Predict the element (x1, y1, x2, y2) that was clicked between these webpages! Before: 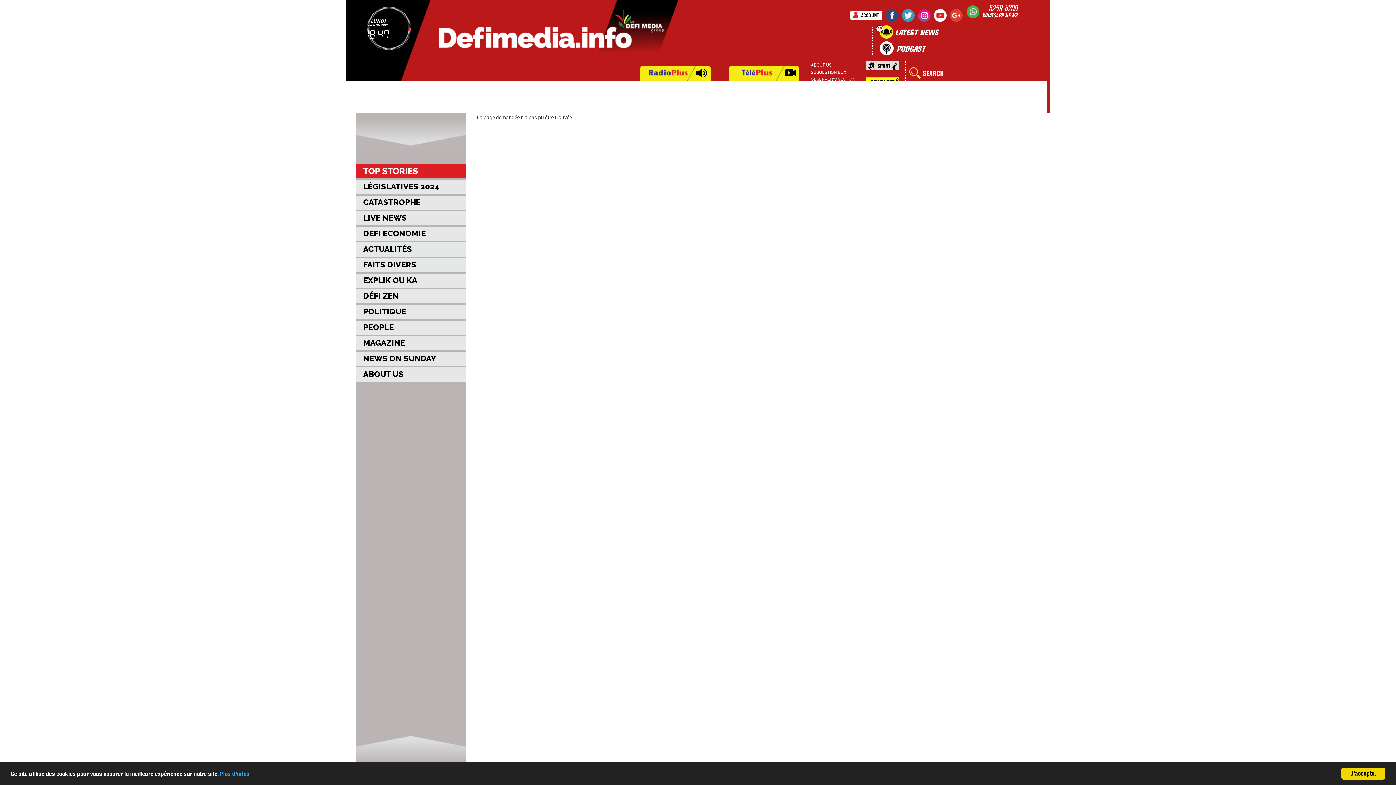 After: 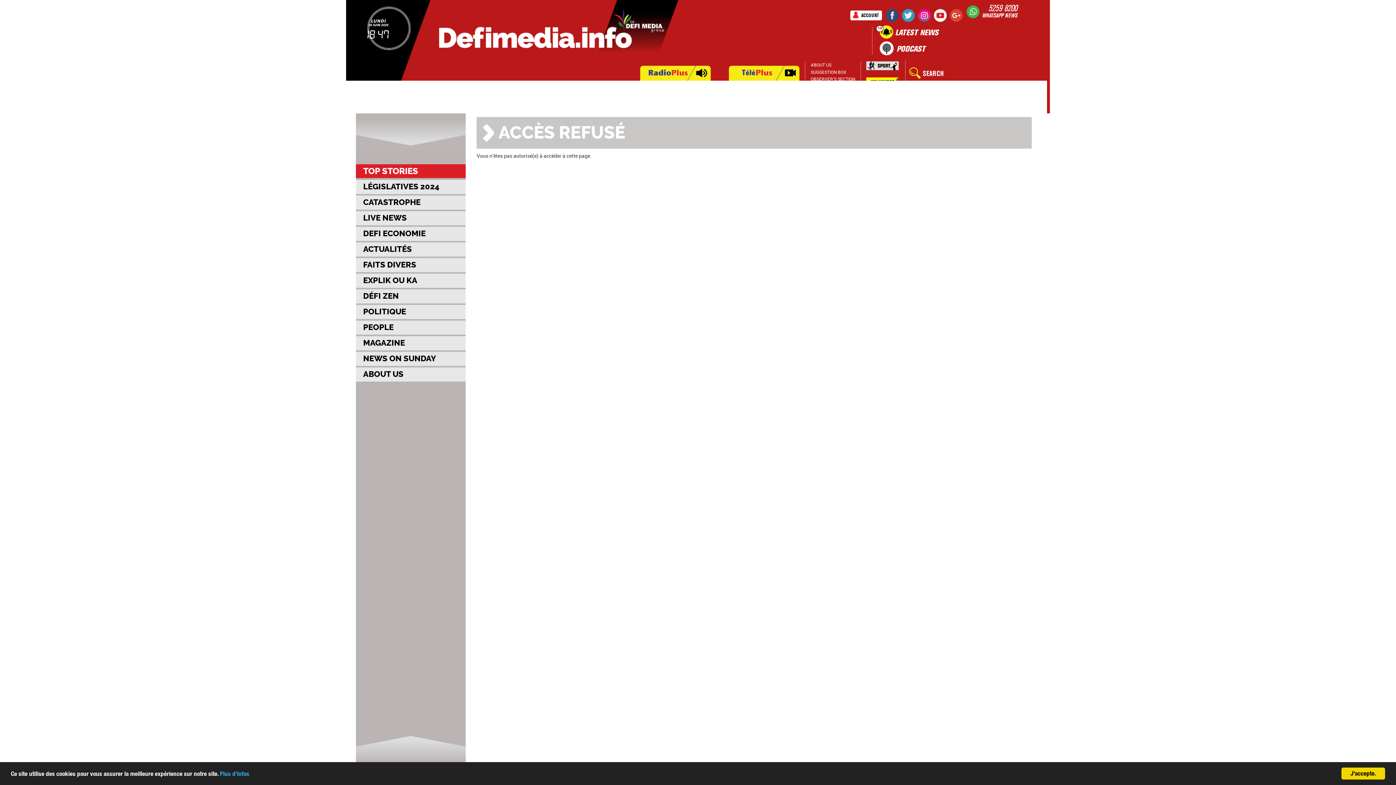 Action: bbox: (850, 10, 882, 20) label: ACCOUNT